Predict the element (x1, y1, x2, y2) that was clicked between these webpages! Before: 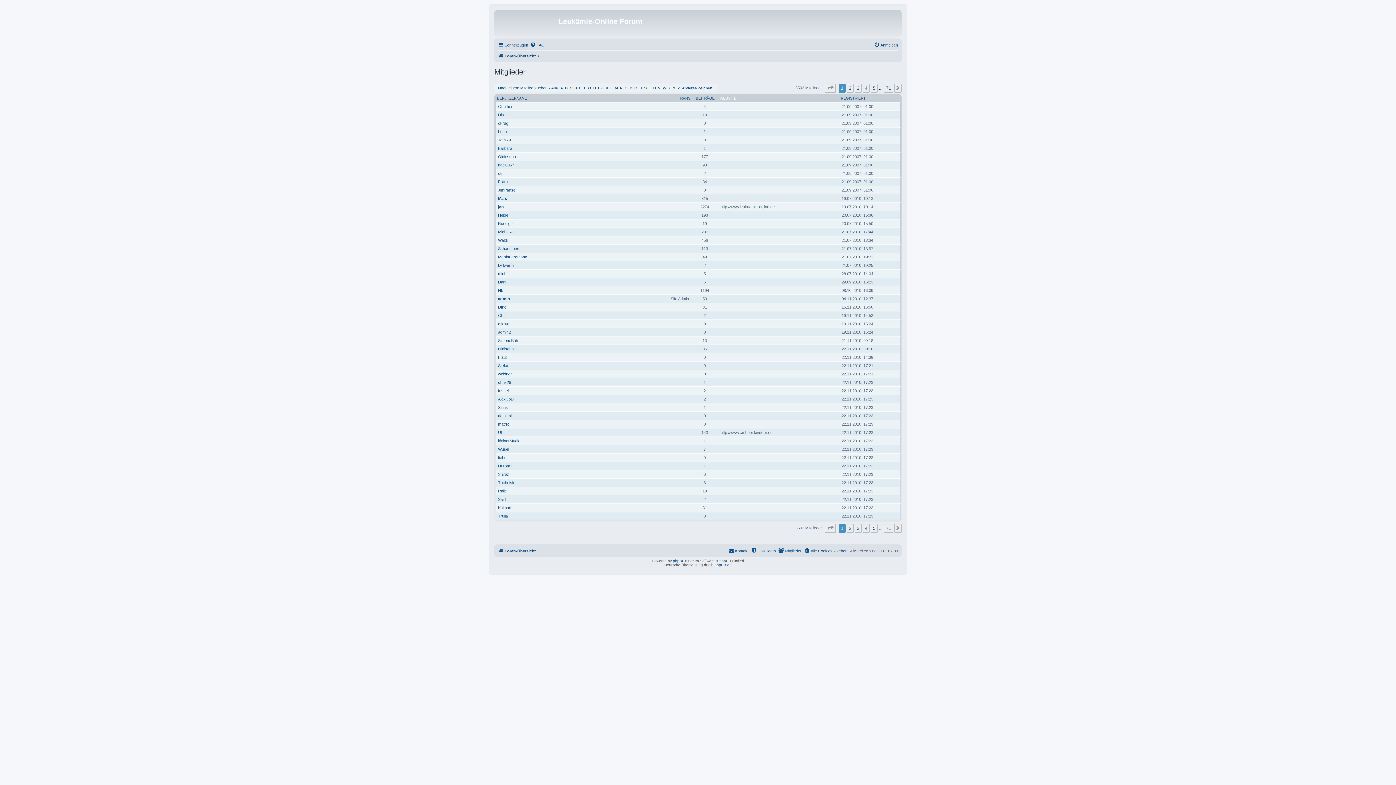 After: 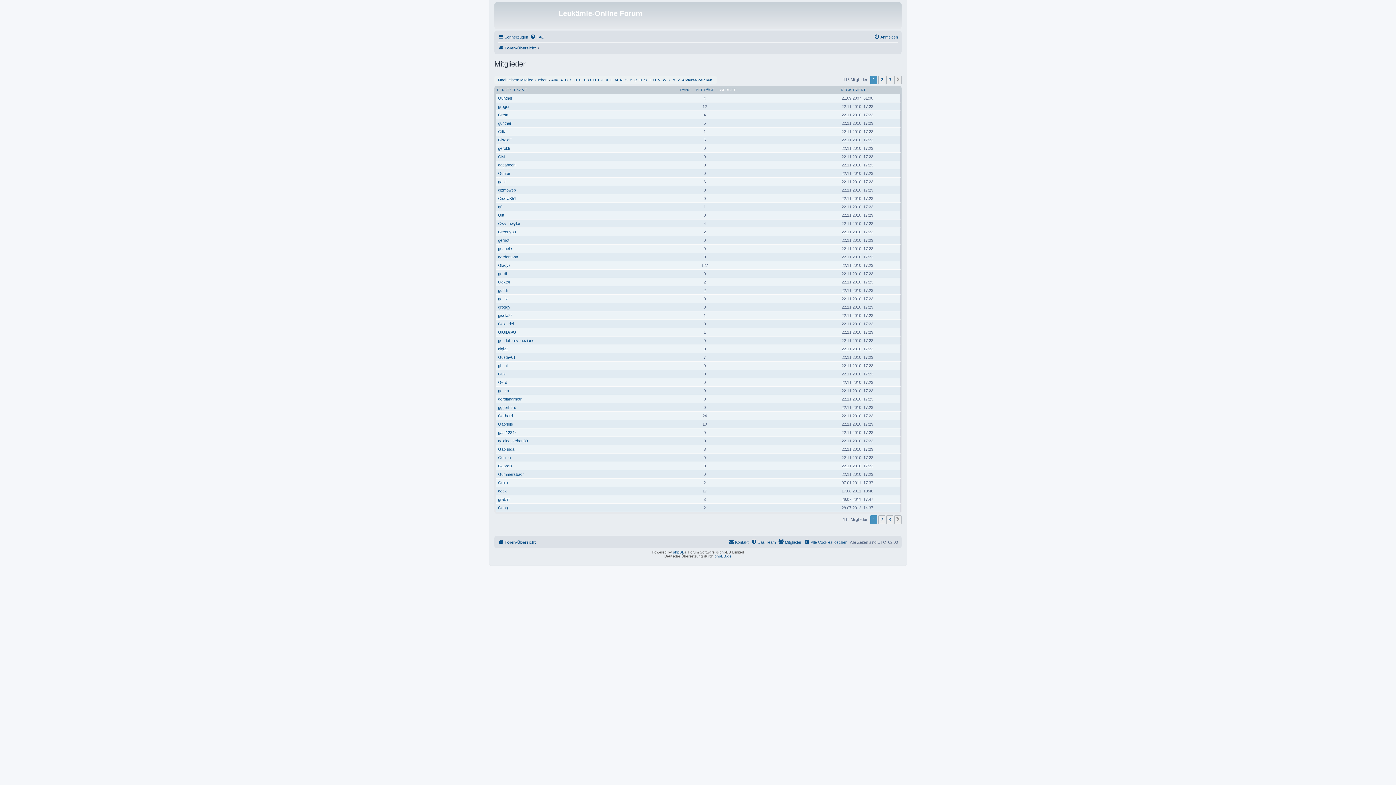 Action: bbox: (588, 86, 591, 90) label: G